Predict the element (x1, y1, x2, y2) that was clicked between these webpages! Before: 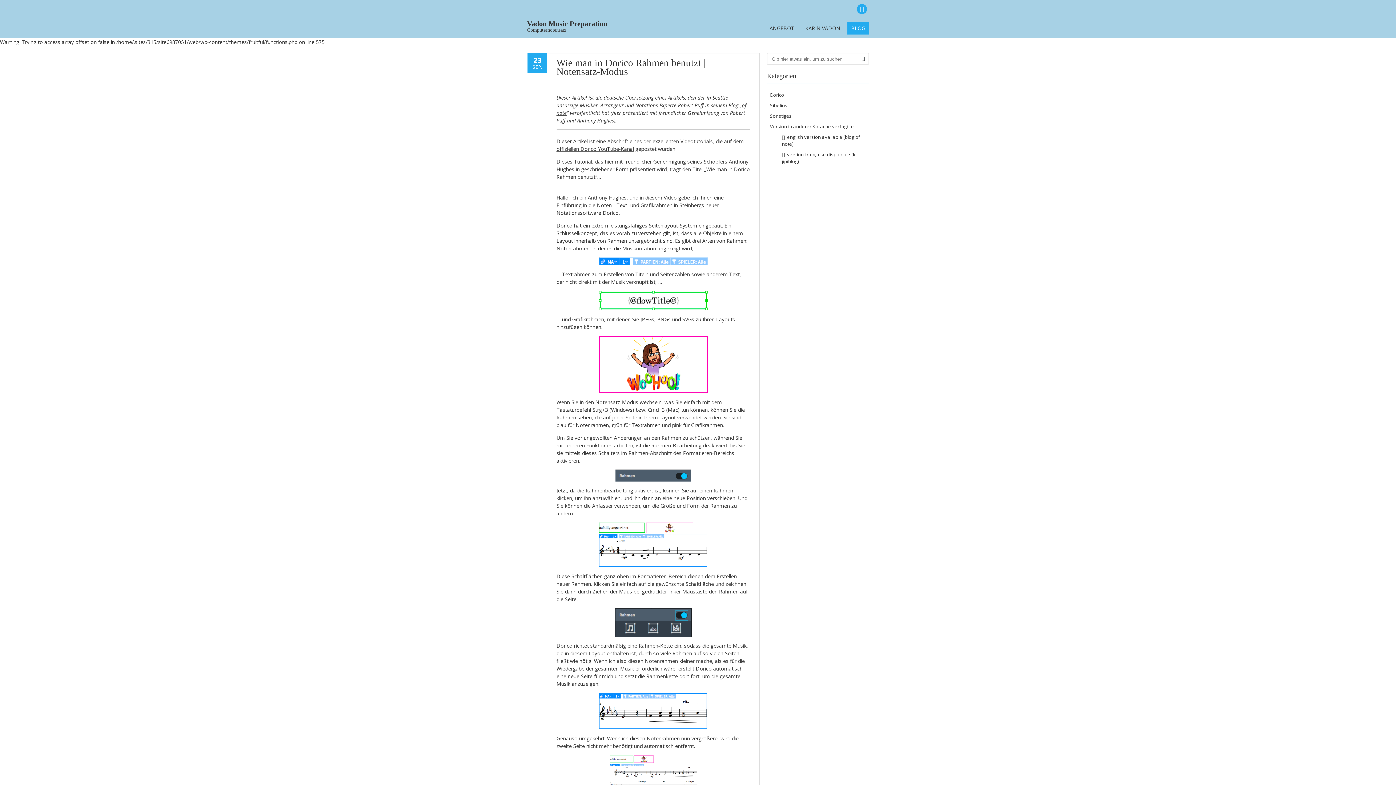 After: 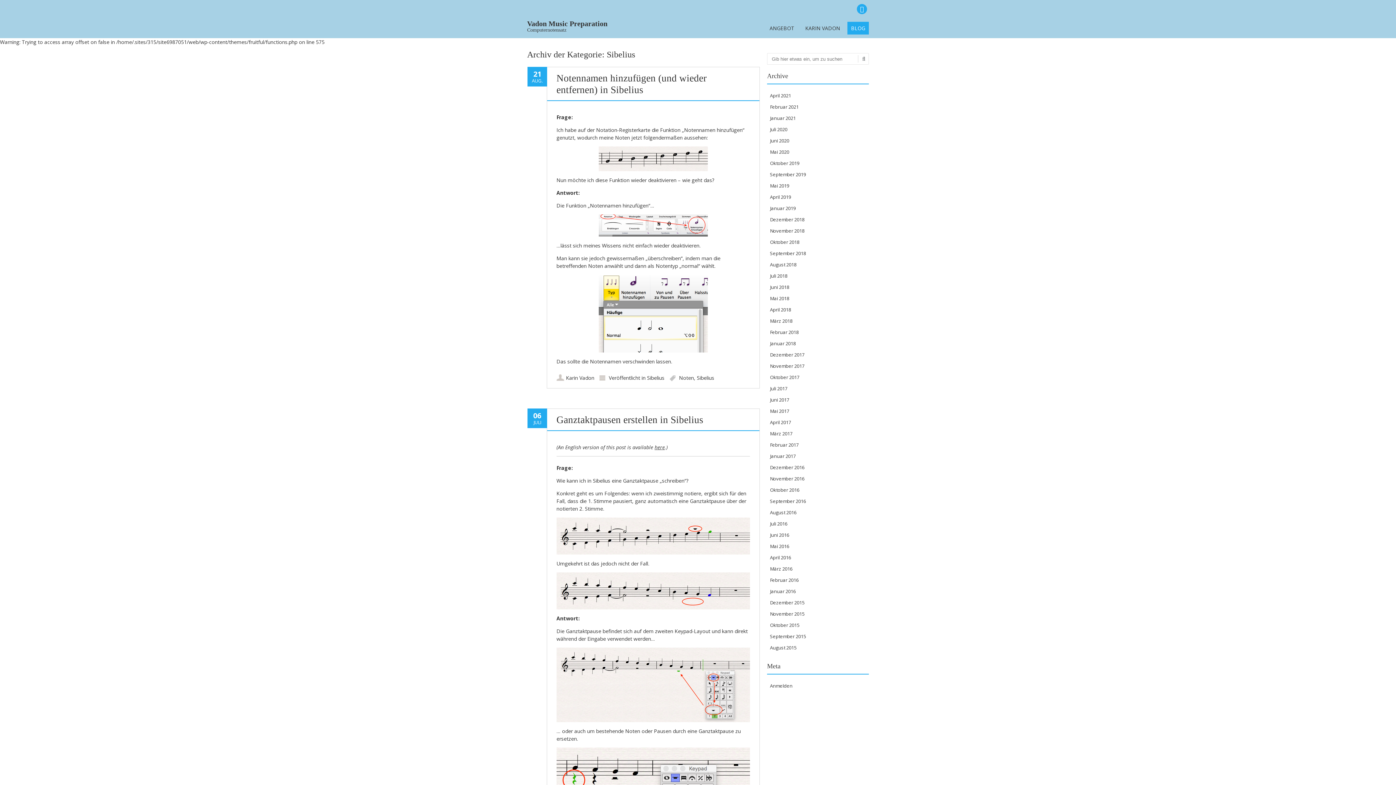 Action: bbox: (770, 102, 787, 109) label: Sibelius